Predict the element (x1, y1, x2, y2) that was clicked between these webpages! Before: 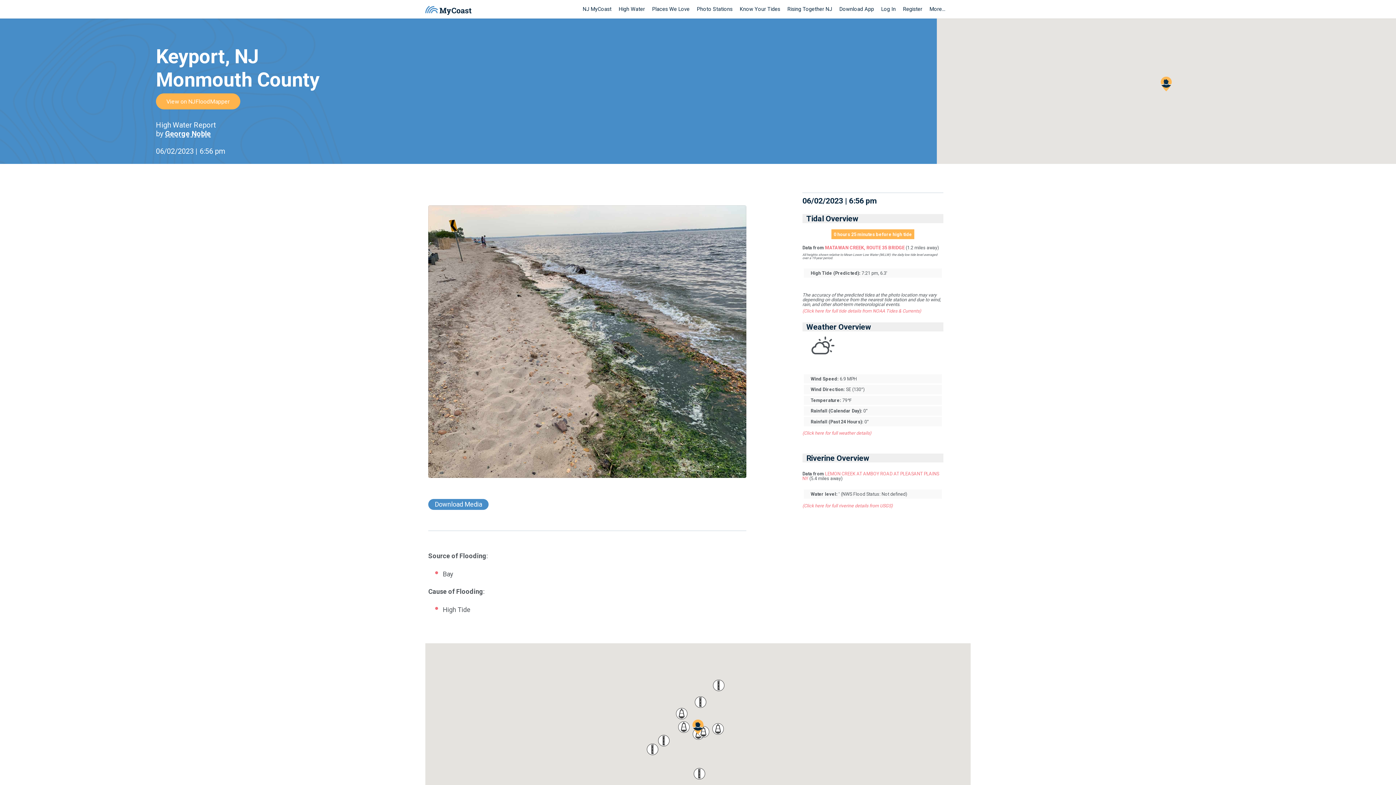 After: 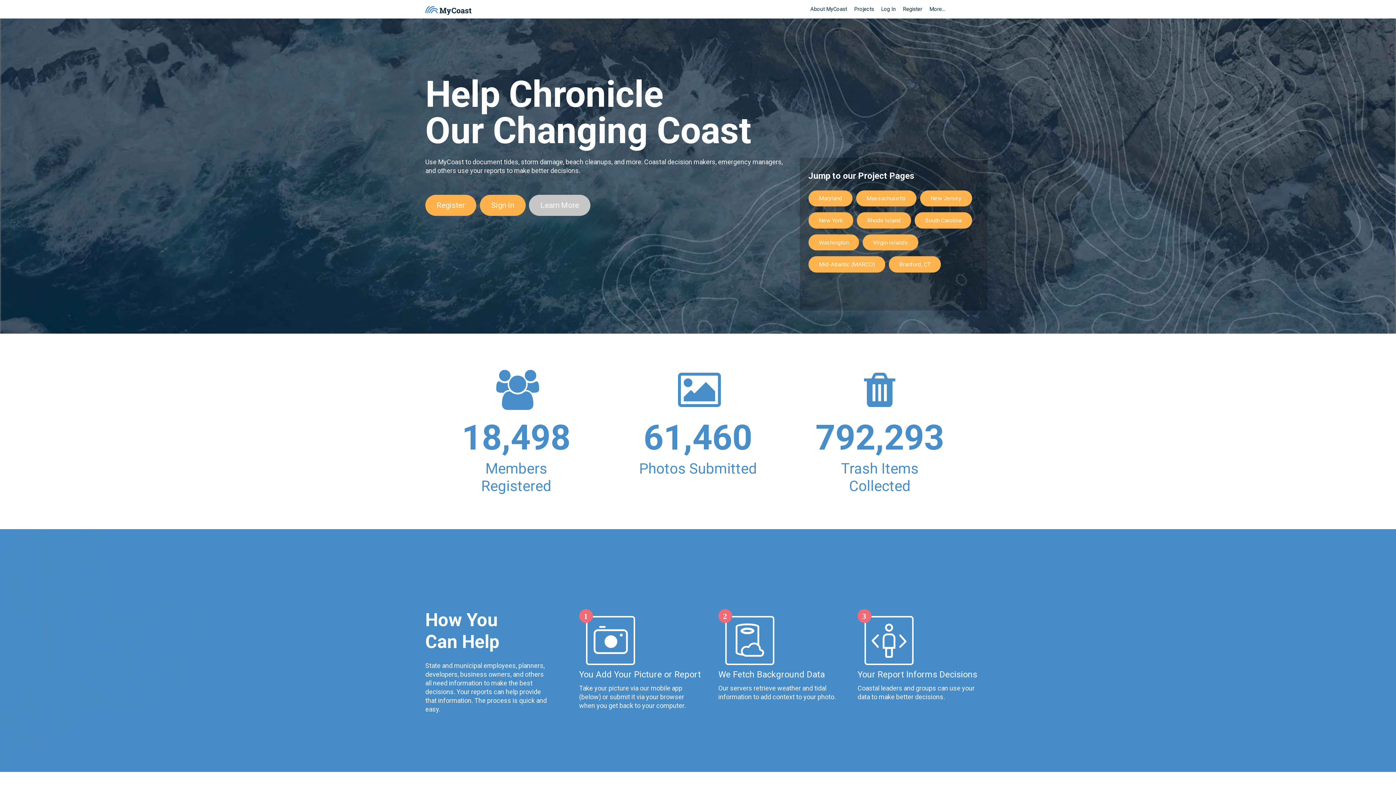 Action: label: More... bbox: (926, 0, 949, 18)